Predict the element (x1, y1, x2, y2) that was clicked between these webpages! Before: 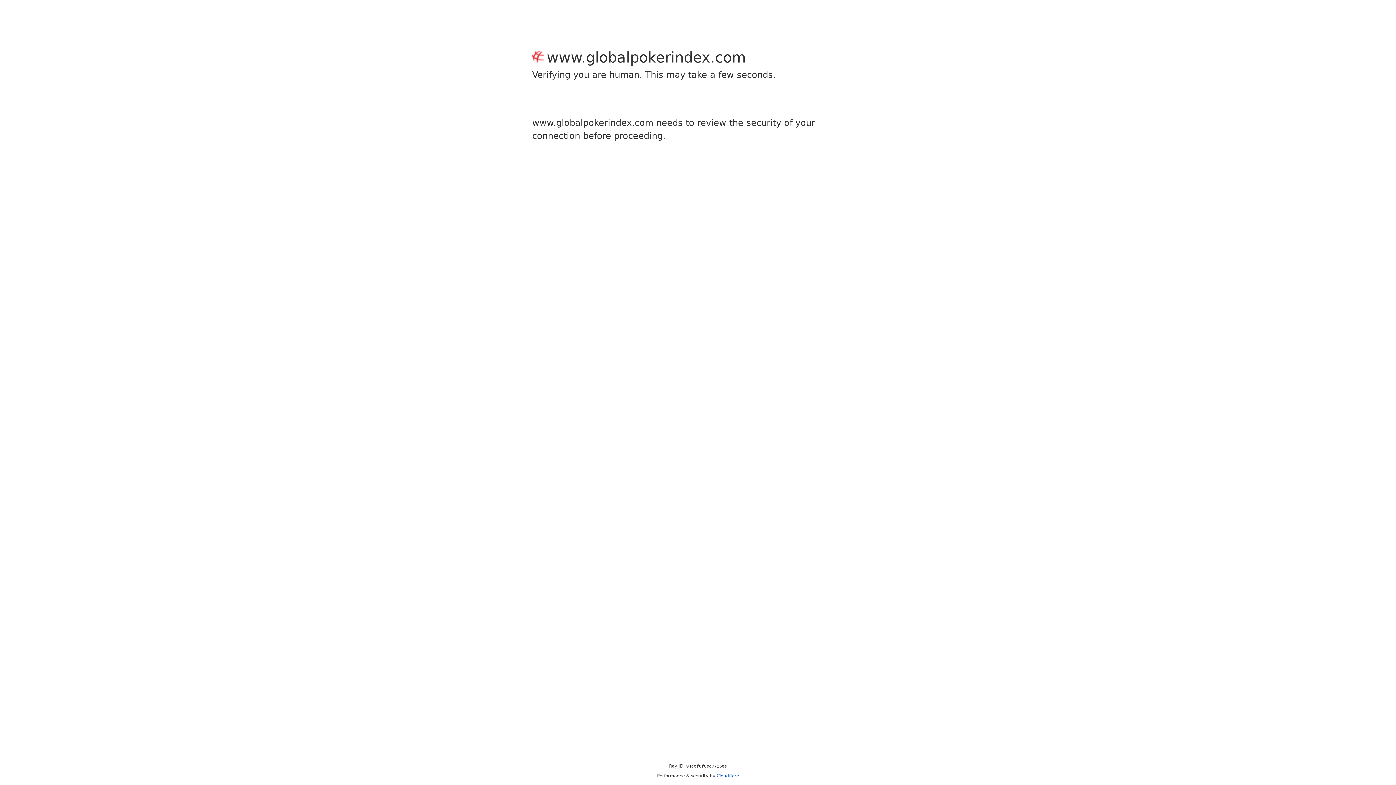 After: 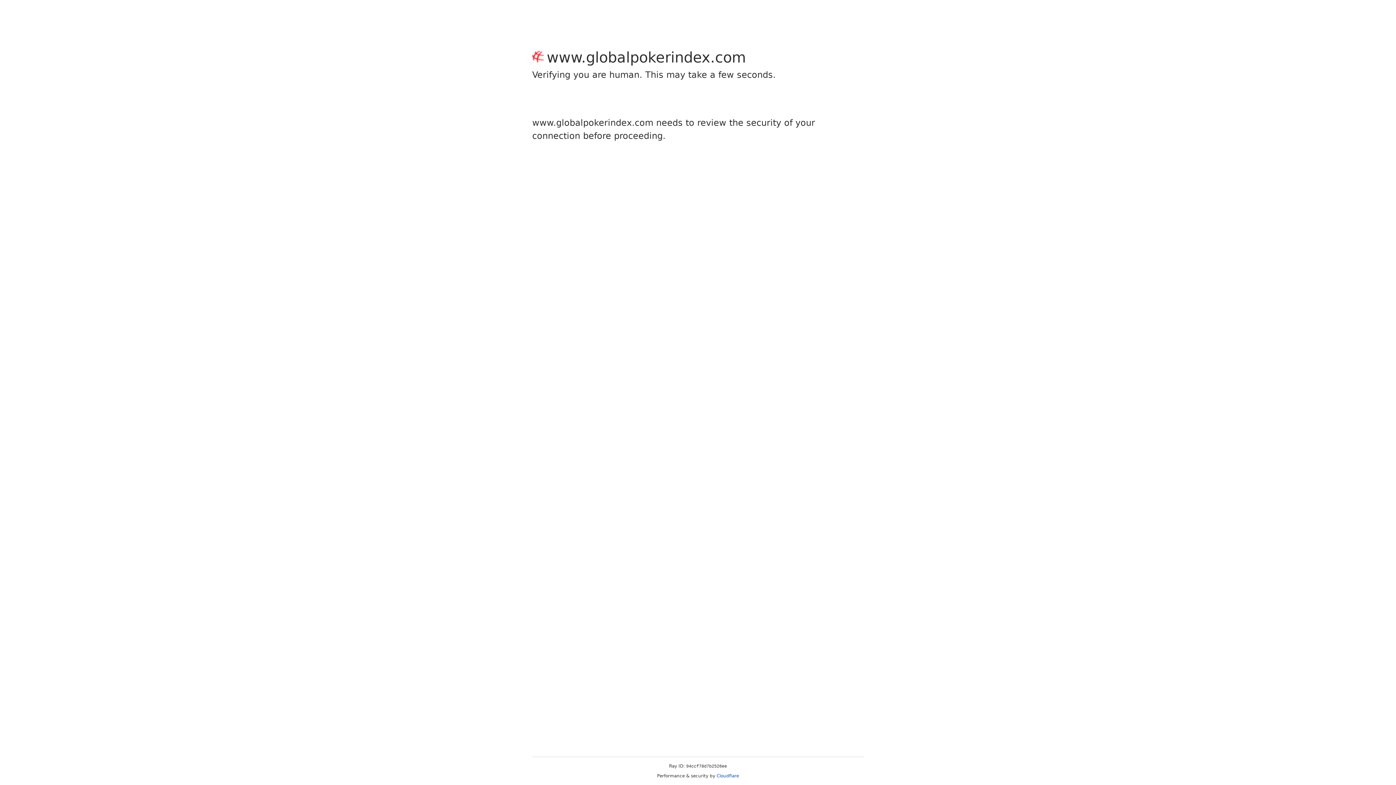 Action: bbox: (716, 773, 739, 778) label: Cloudflare